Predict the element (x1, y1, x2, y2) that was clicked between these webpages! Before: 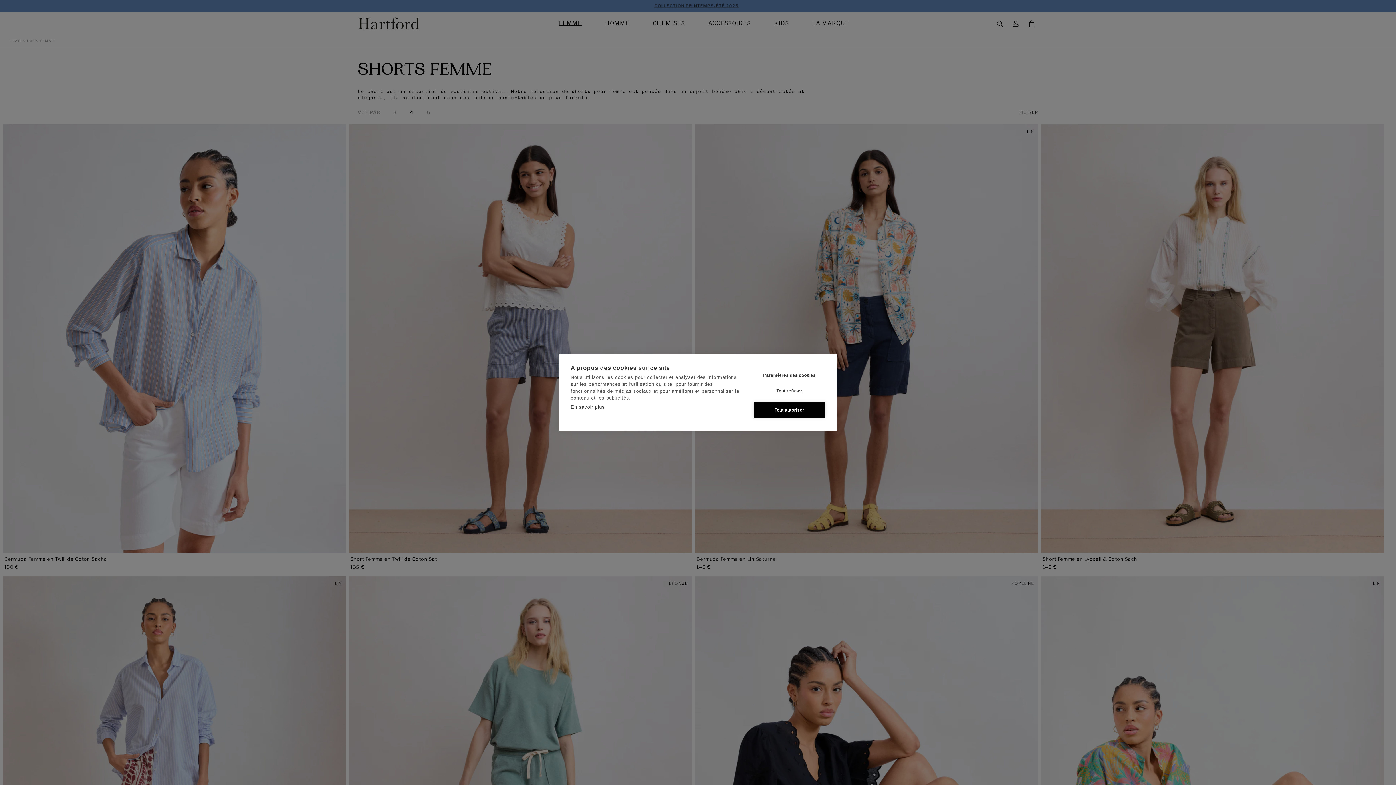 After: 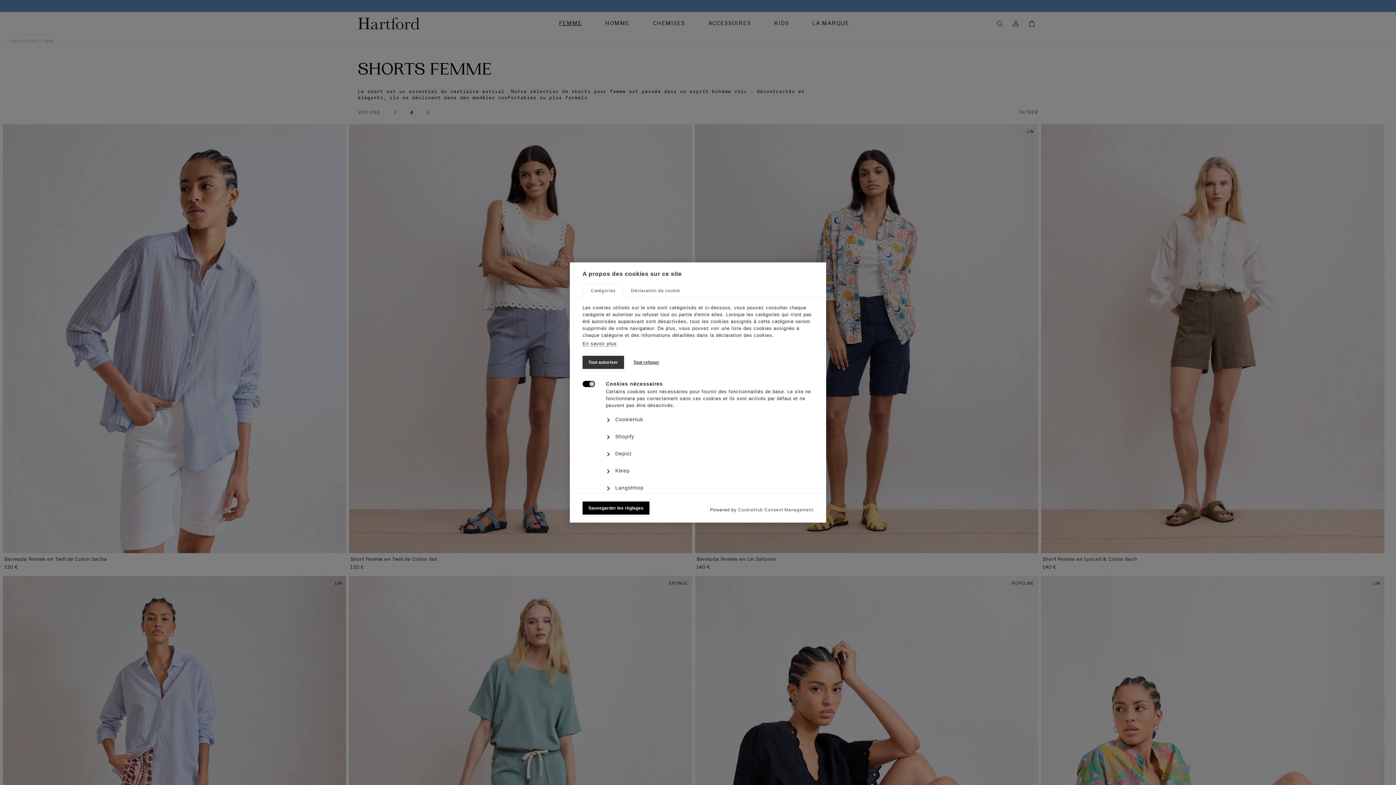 Action: label: Paramètres des cookies bbox: (753, 367, 825, 383)